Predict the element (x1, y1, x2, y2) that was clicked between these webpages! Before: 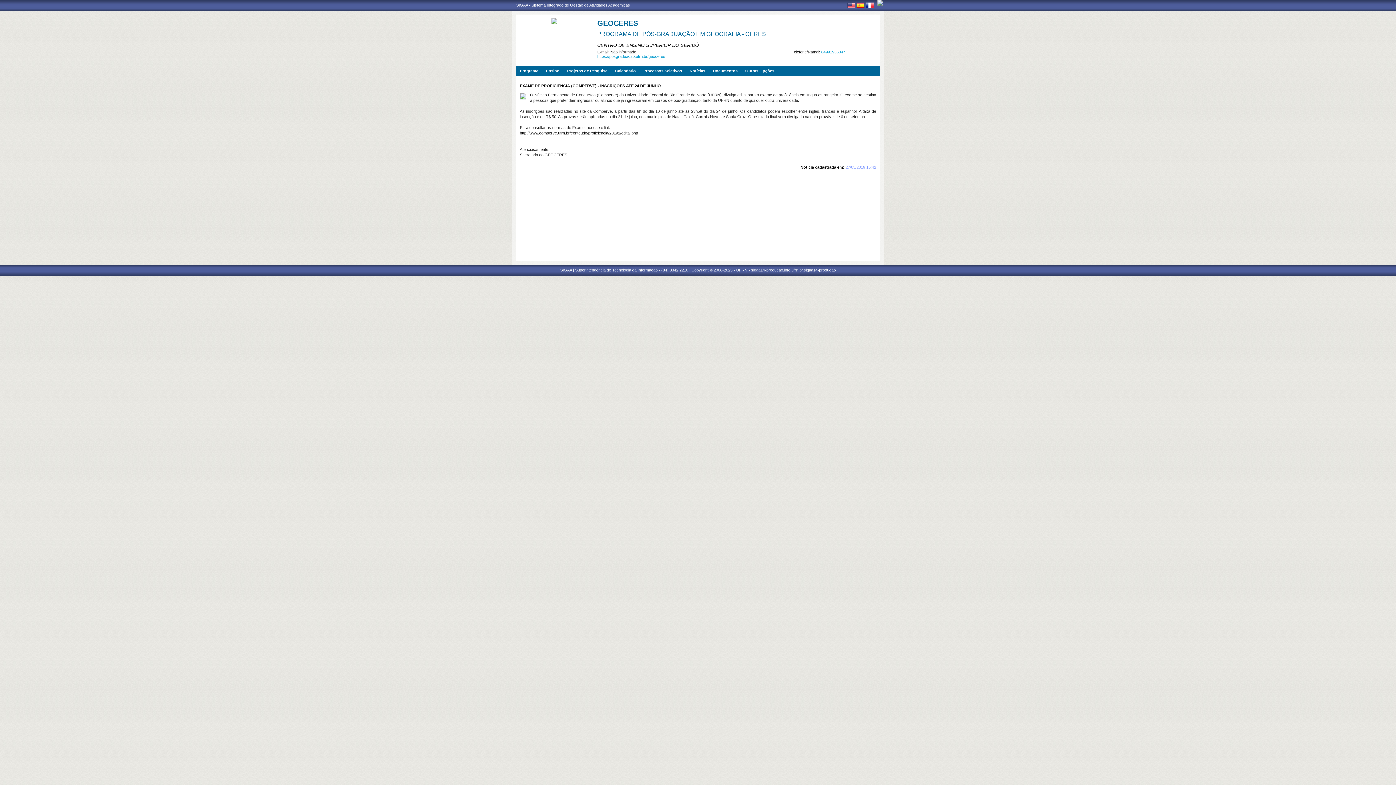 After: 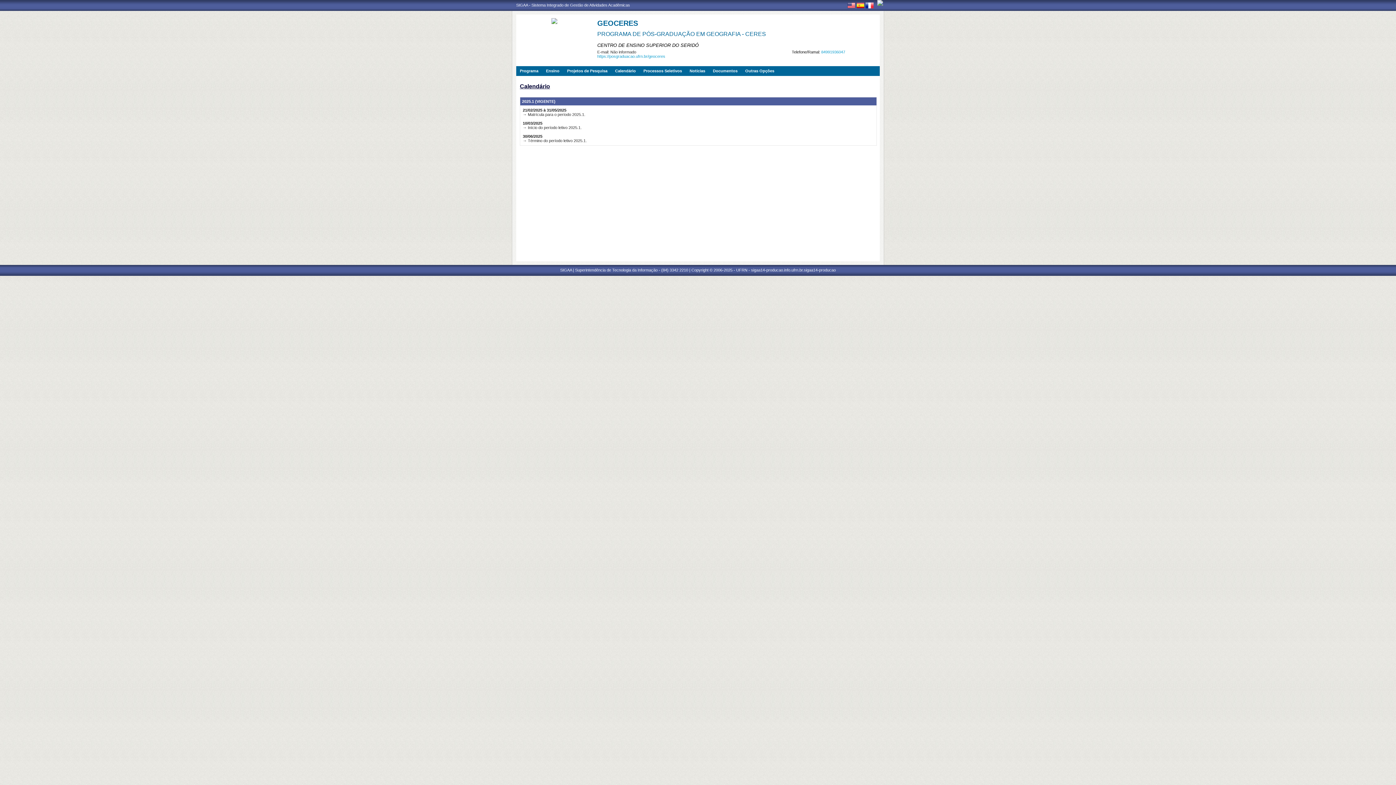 Action: label: Calendário bbox: (611, 66, 636, 76)